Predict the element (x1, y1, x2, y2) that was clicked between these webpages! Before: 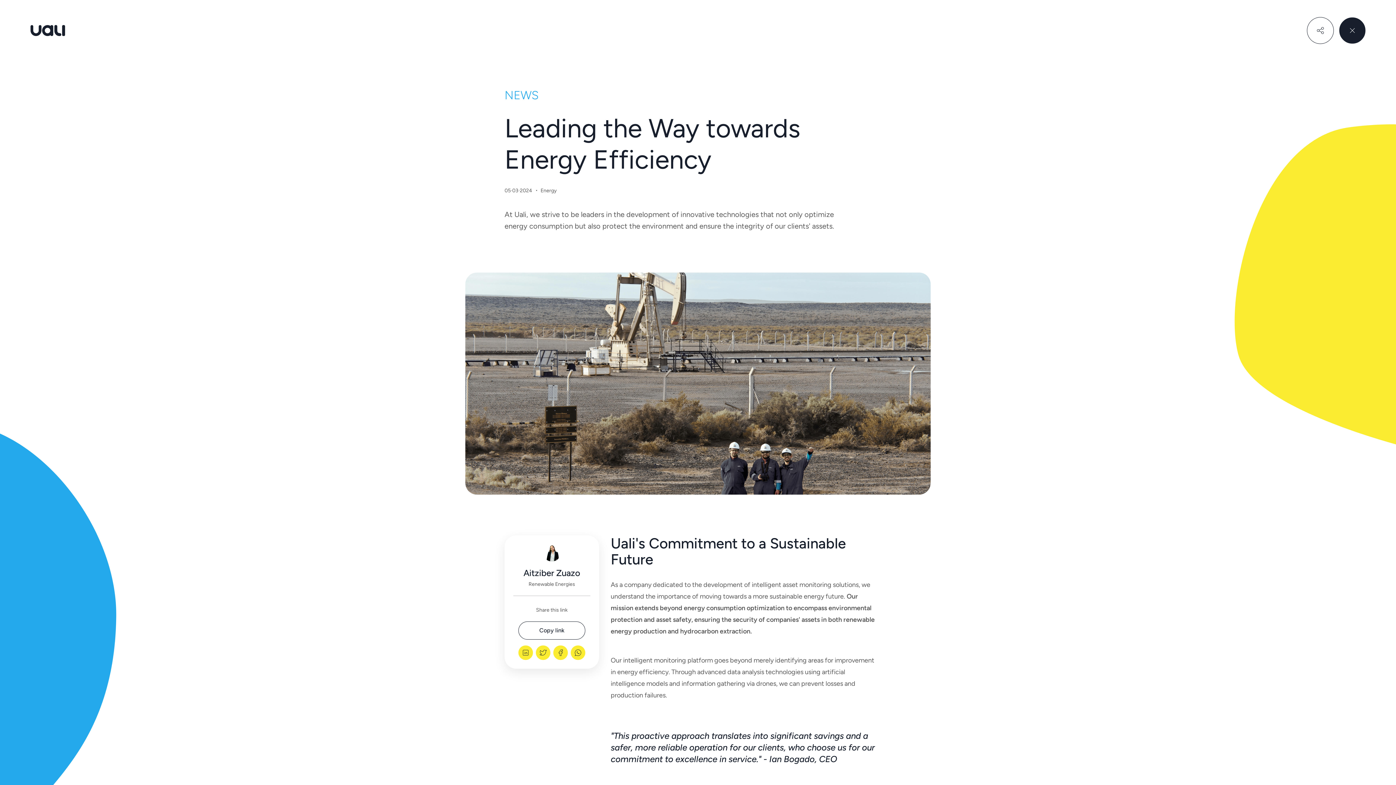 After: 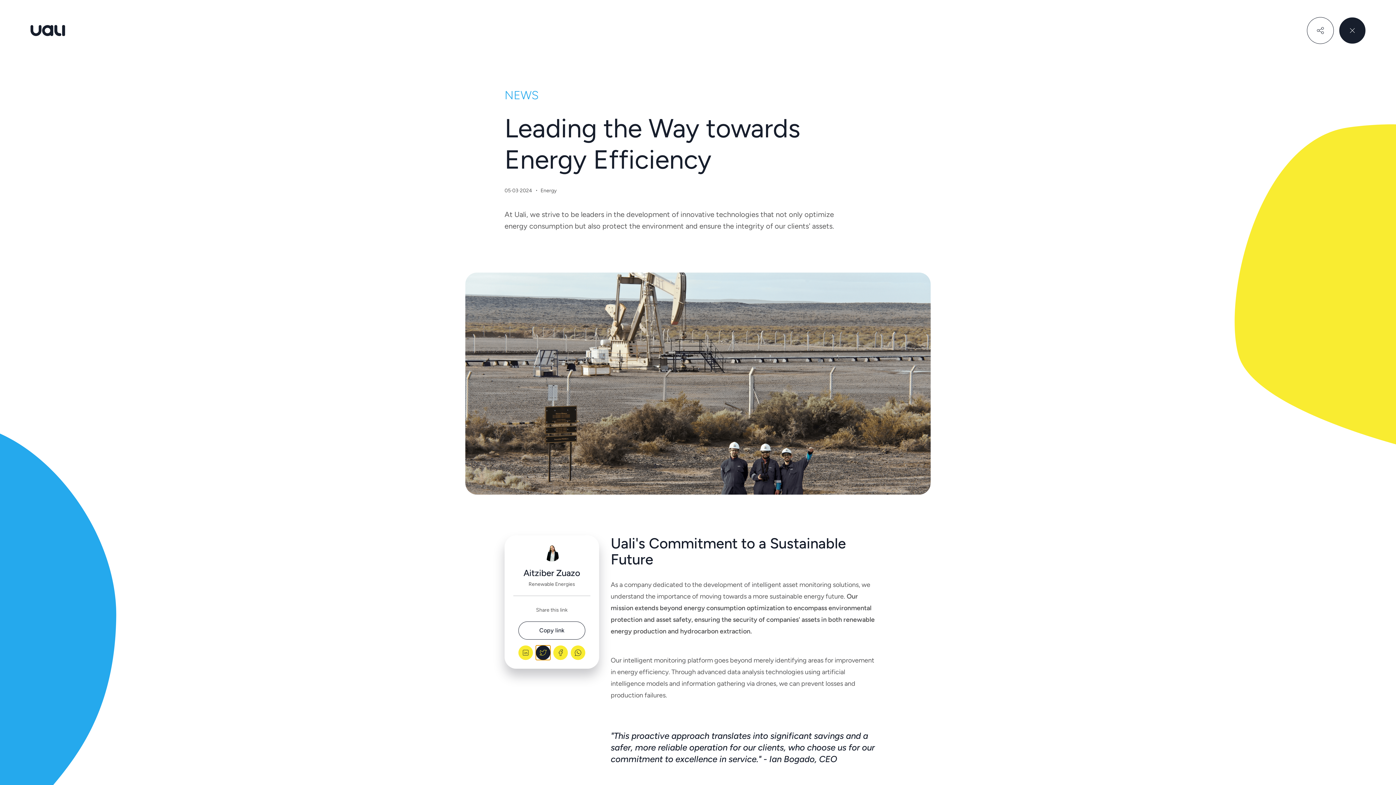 Action: label: twitter bbox: (536, 645, 550, 660)